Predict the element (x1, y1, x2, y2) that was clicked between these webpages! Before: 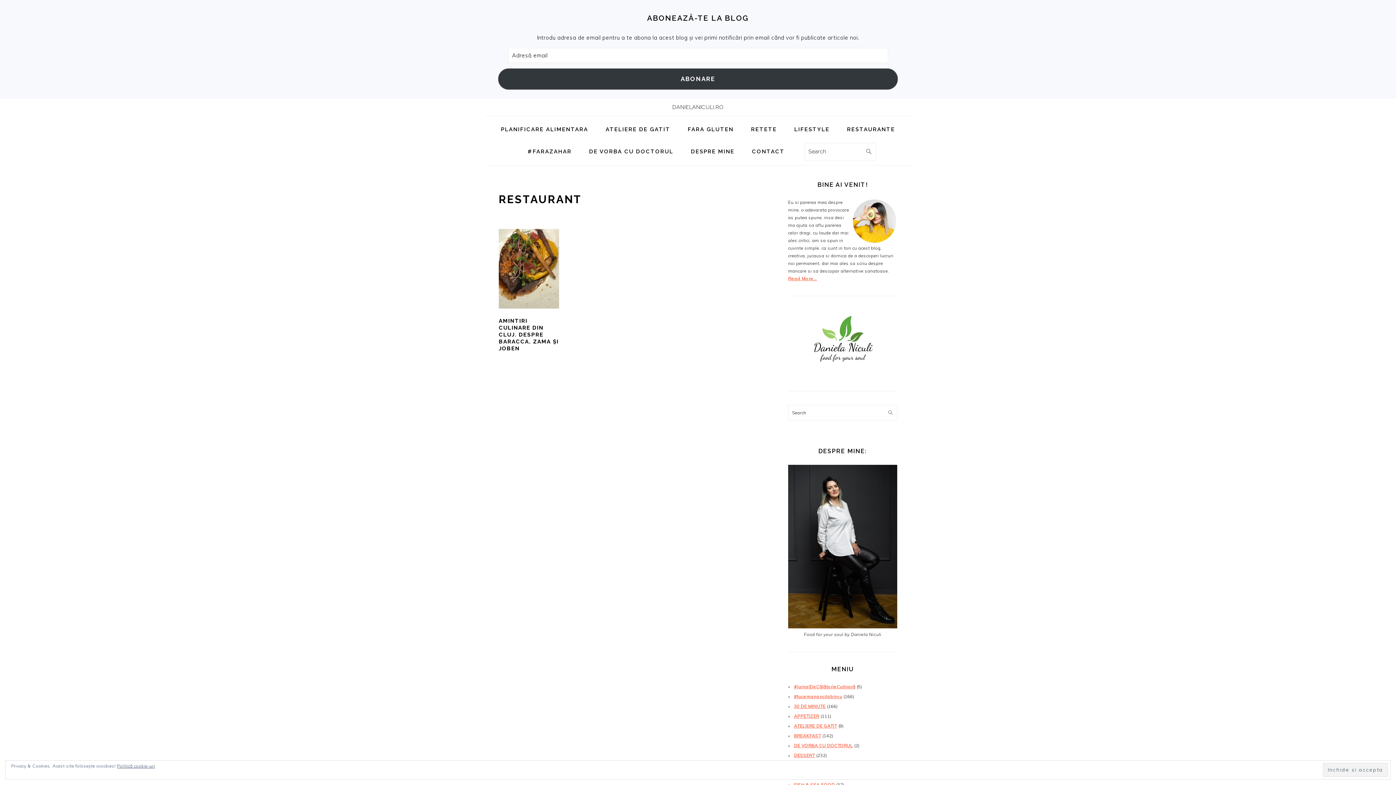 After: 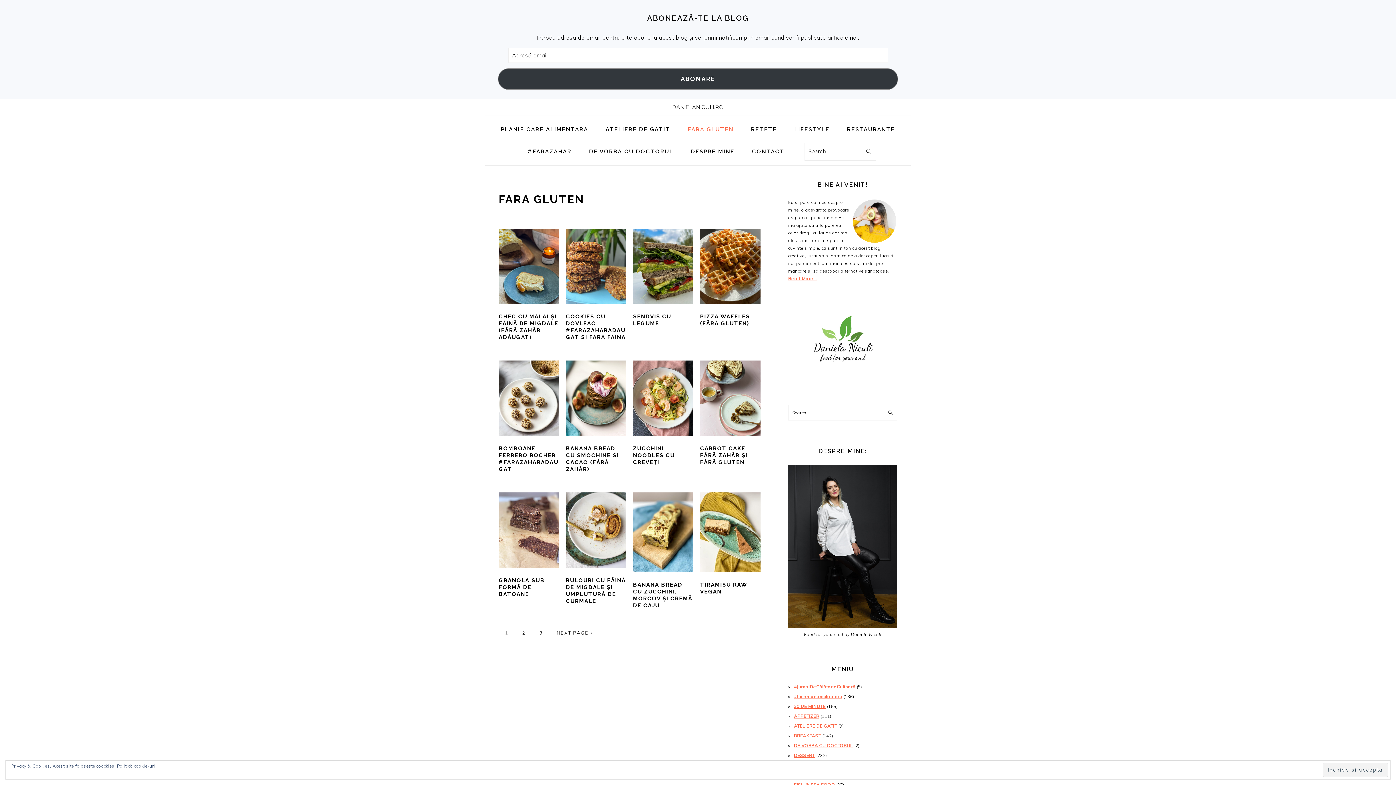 Action: label: FARA GLUTEN bbox: (680, 118, 741, 140)